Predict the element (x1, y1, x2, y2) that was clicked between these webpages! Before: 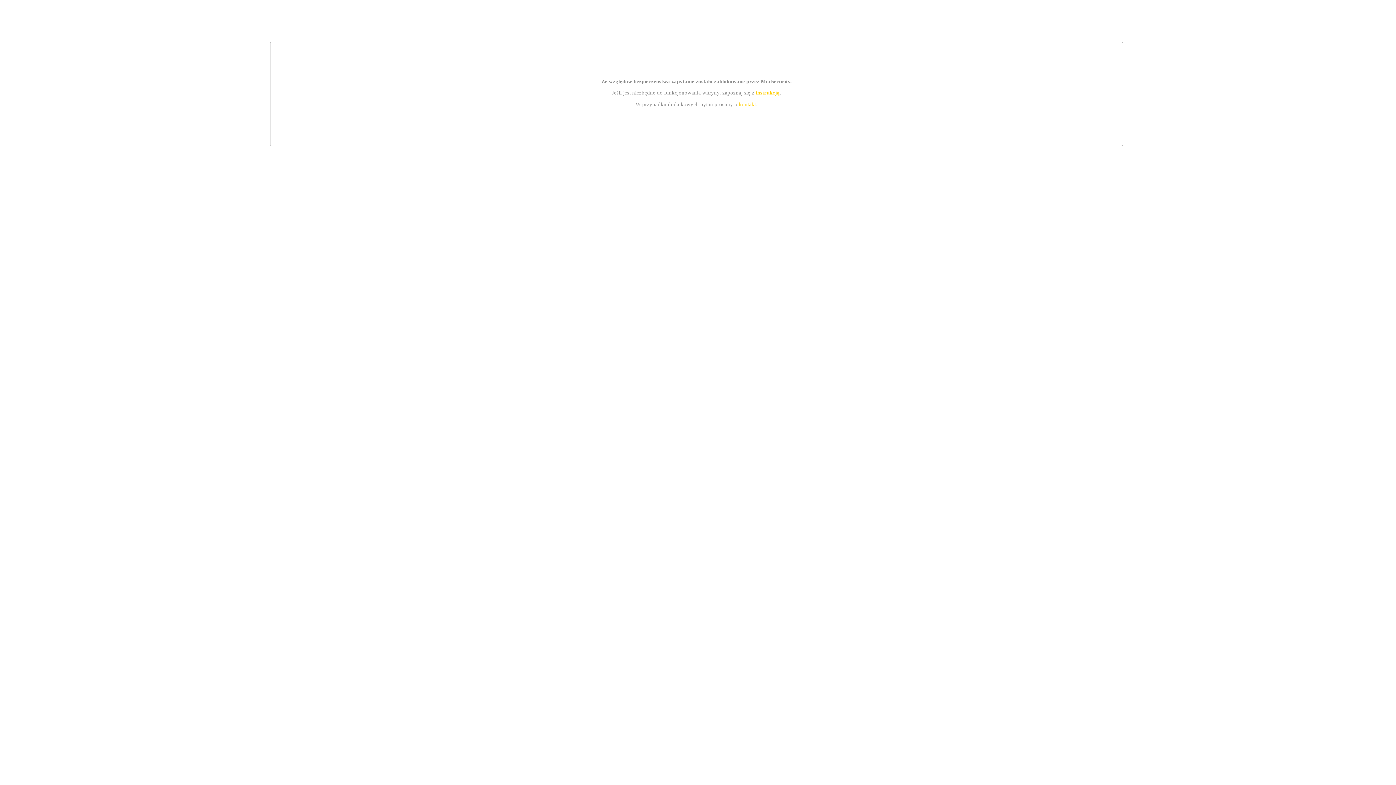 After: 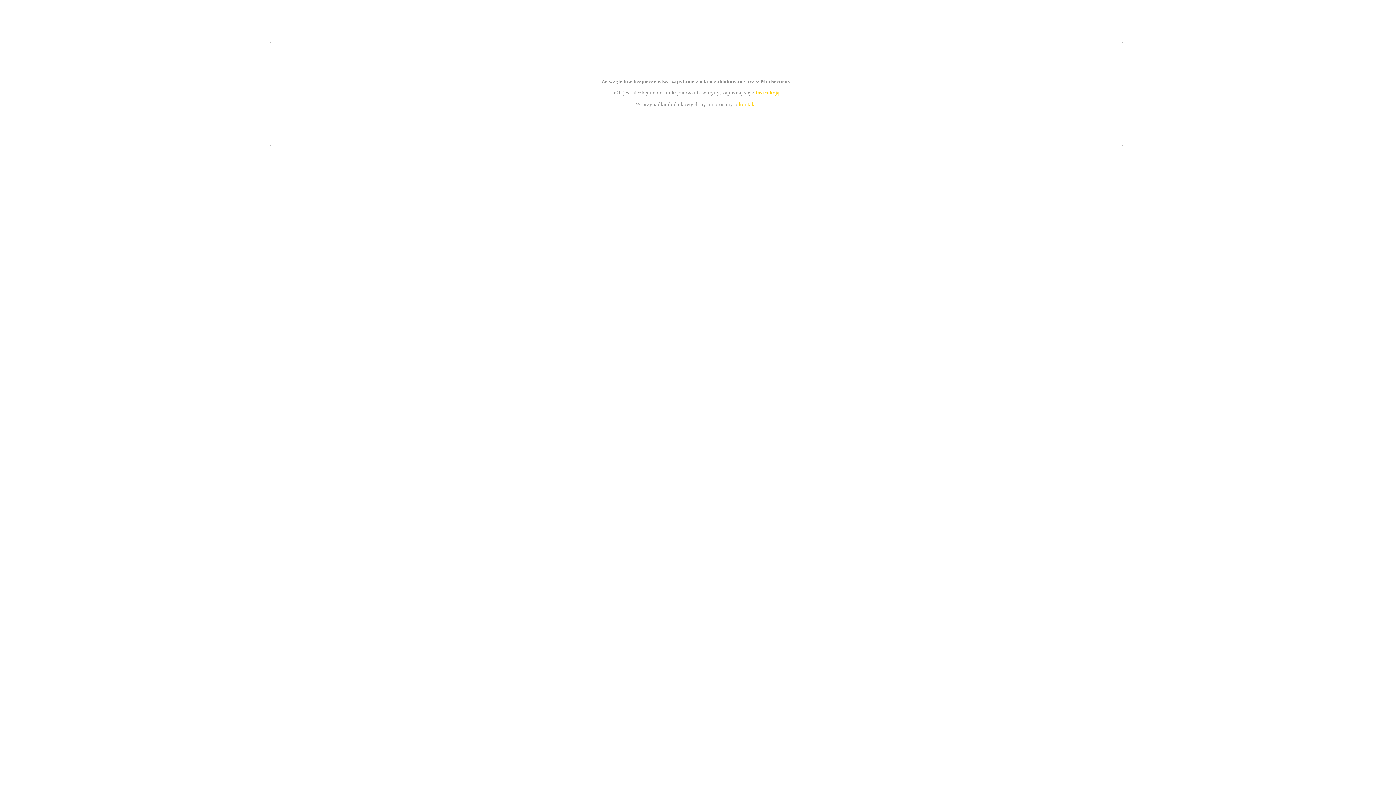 Action: bbox: (755, 89, 779, 95) label: instrukcją